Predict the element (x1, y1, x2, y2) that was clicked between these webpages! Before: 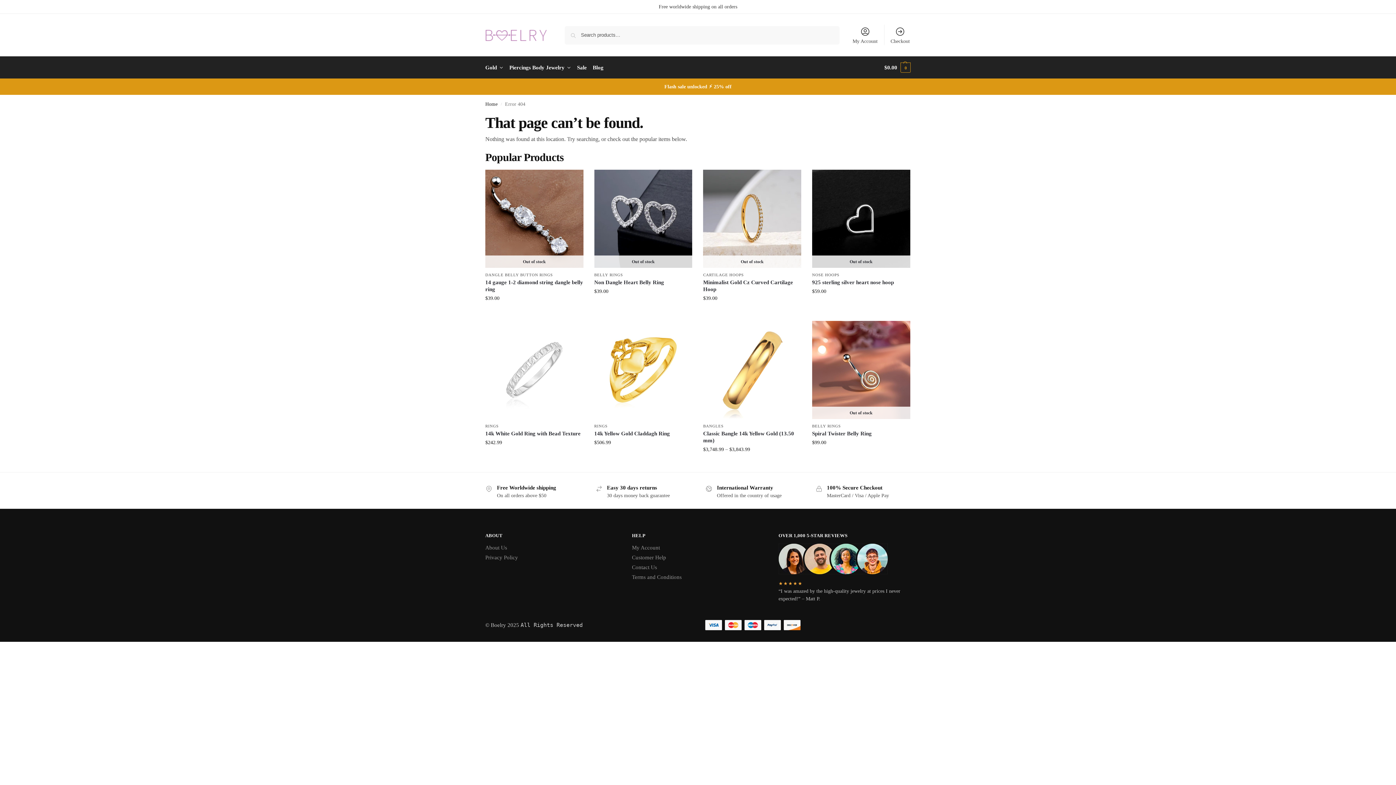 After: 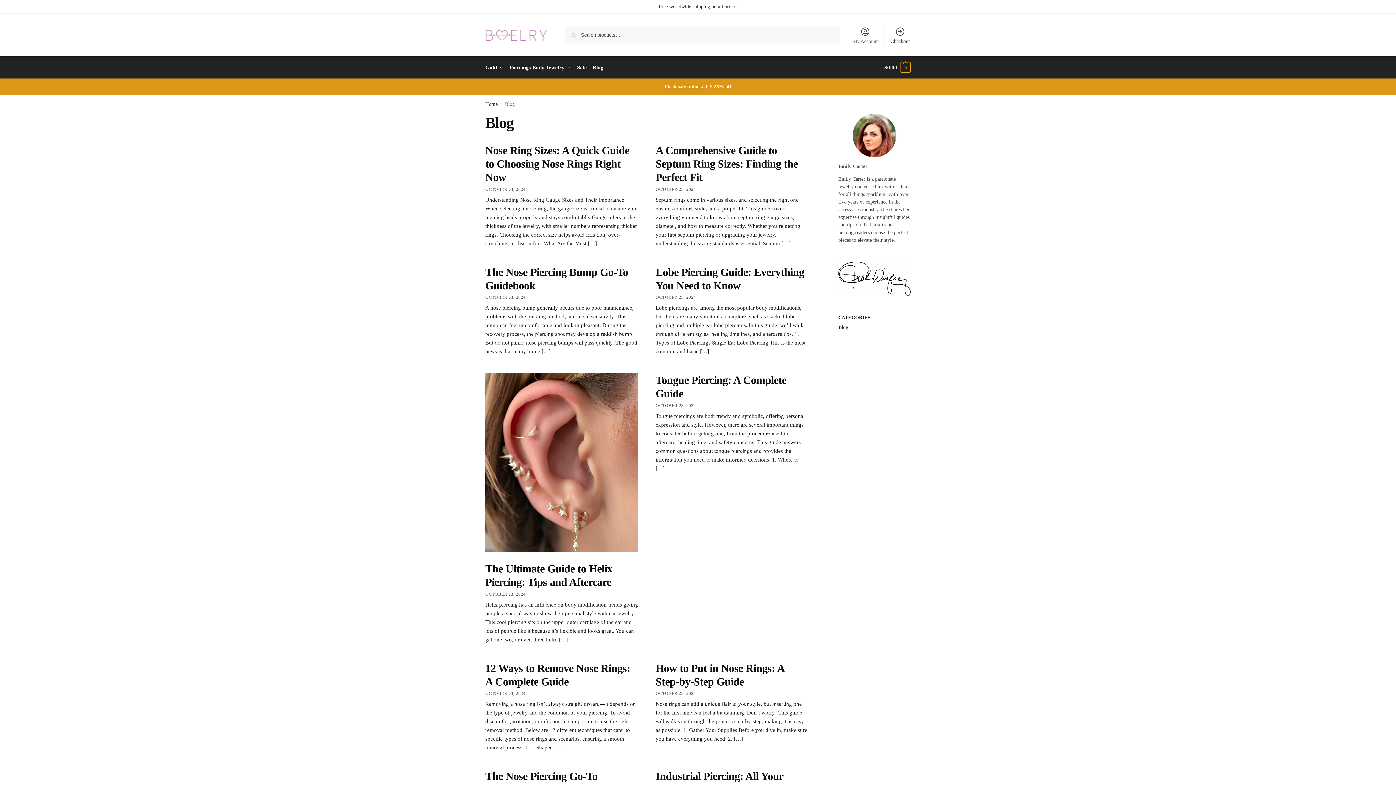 Action: label: Blog bbox: (589, 56, 606, 78)